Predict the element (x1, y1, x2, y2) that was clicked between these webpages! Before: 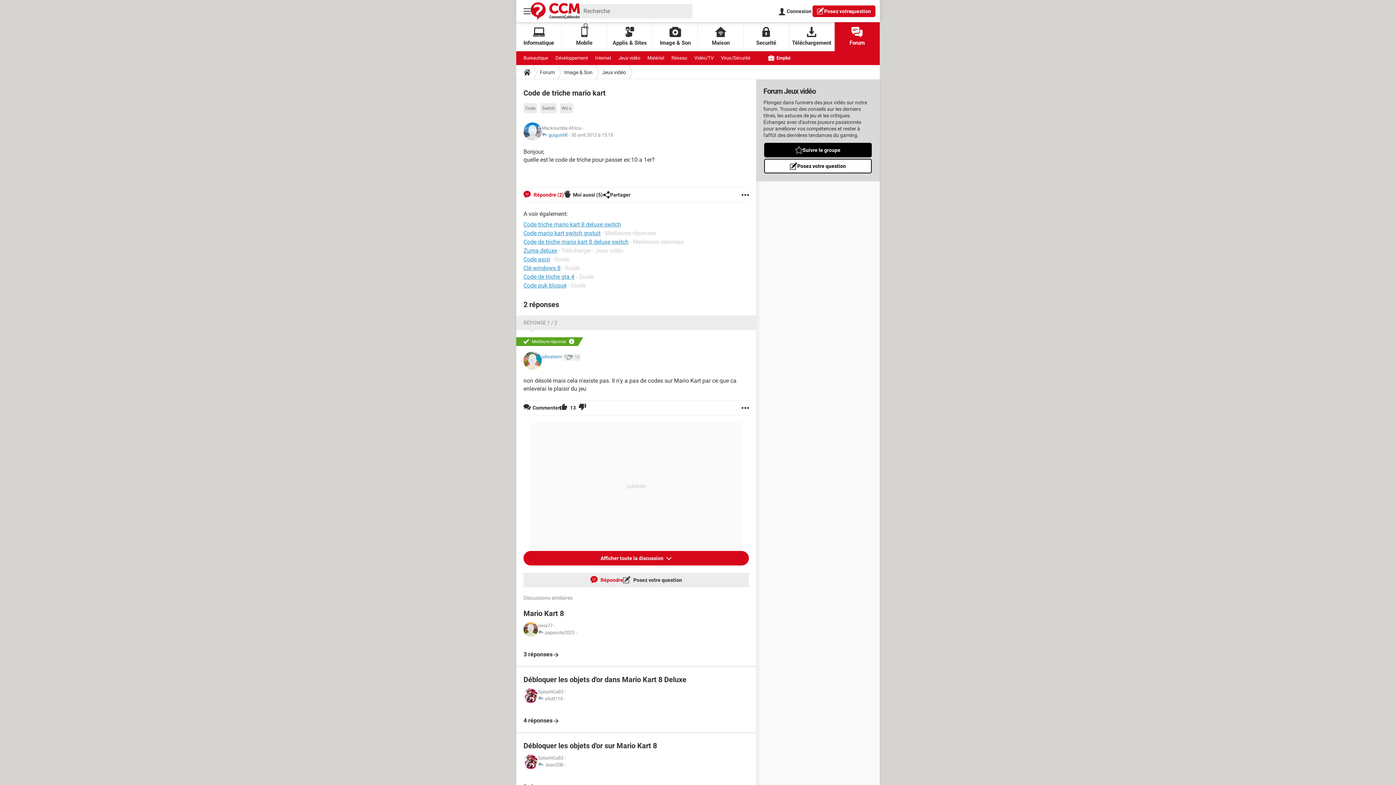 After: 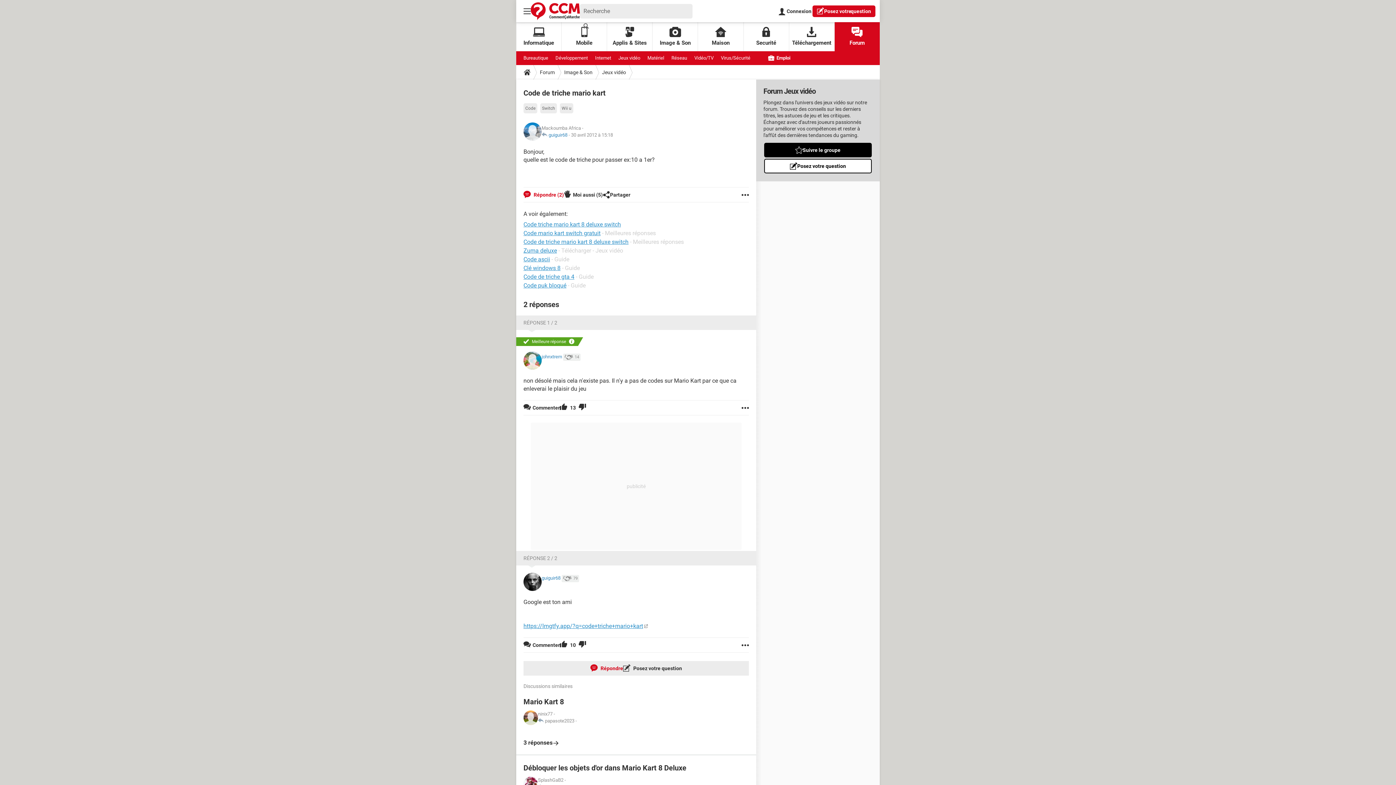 Action: bbox: (523, 551, 749, 565) label: Afficher toute la discussion 